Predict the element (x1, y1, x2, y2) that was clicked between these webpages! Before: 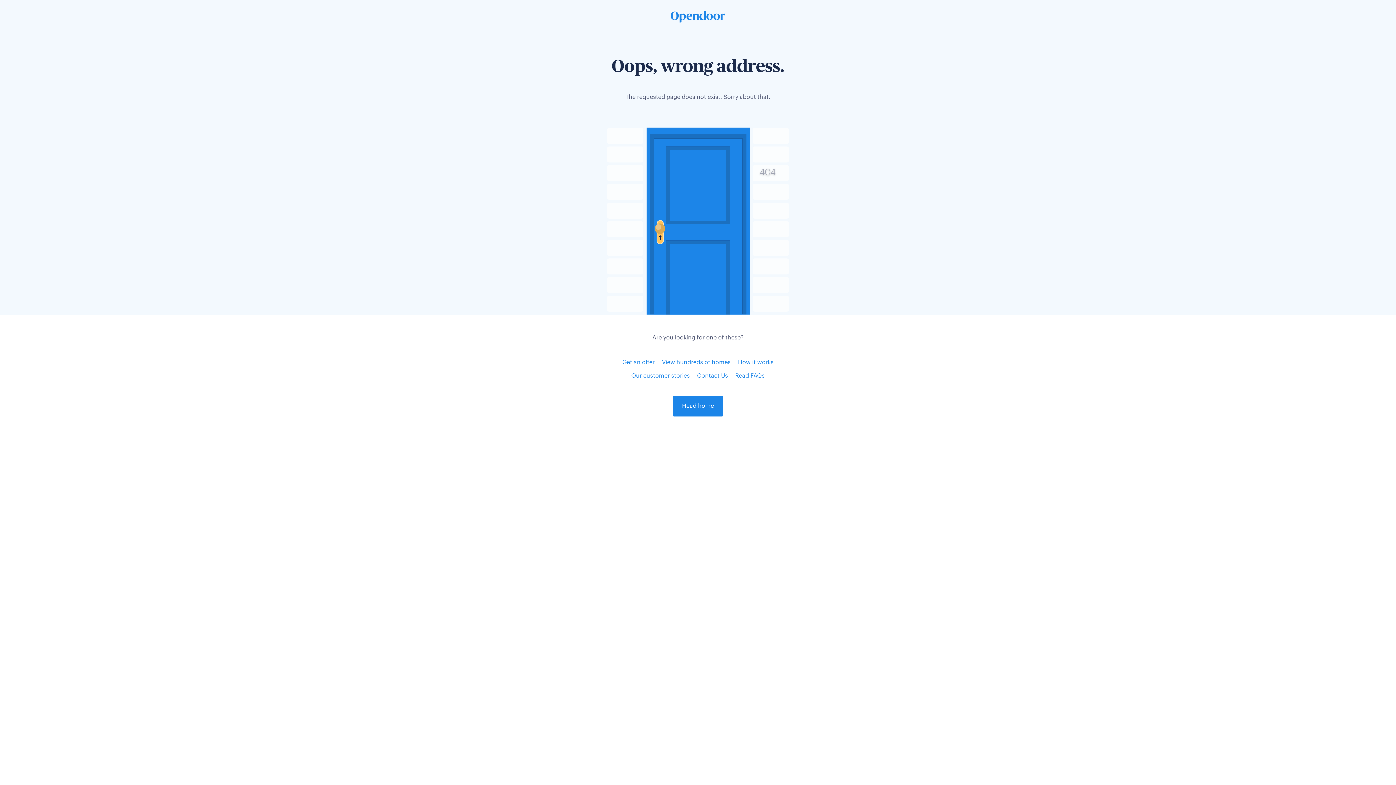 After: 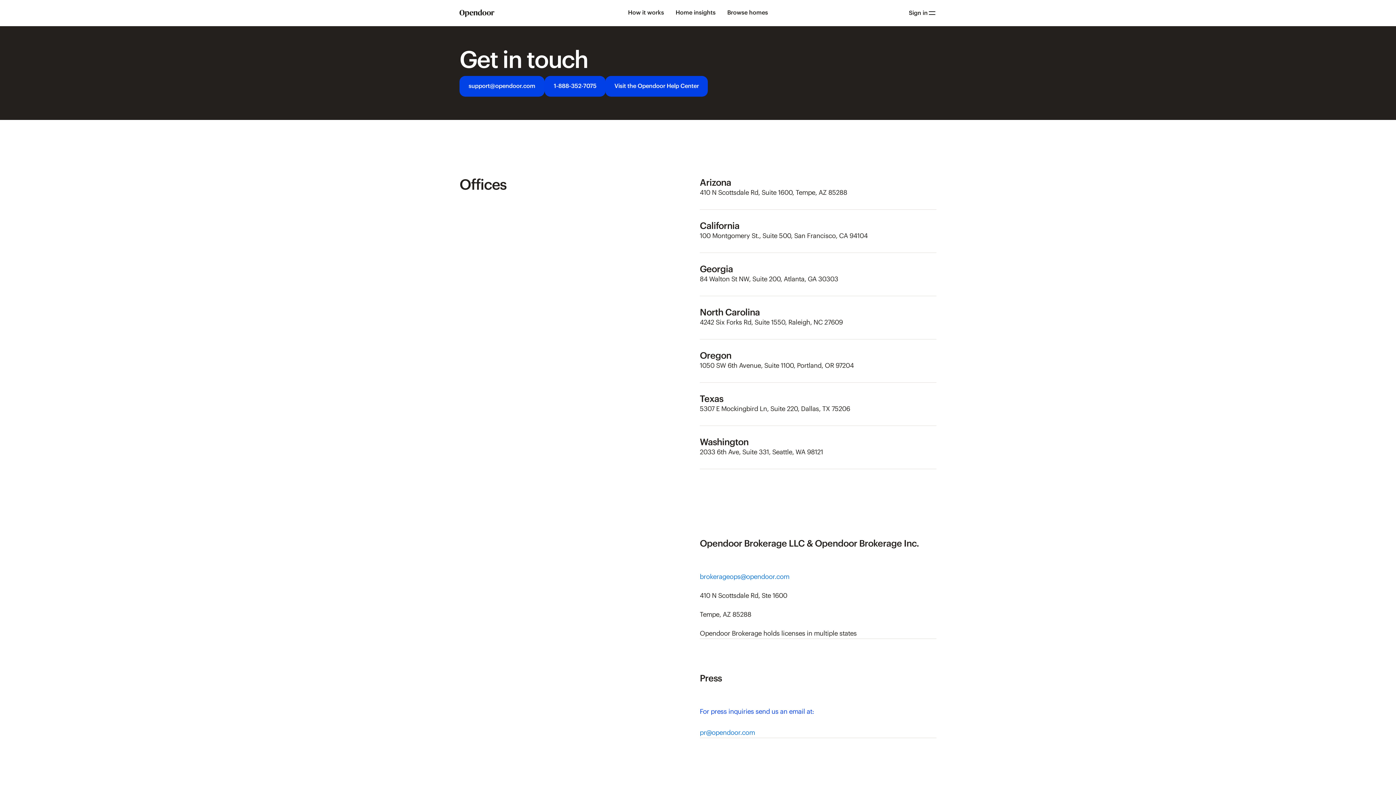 Action: bbox: (697, 373, 728, 379) label: Contact Us